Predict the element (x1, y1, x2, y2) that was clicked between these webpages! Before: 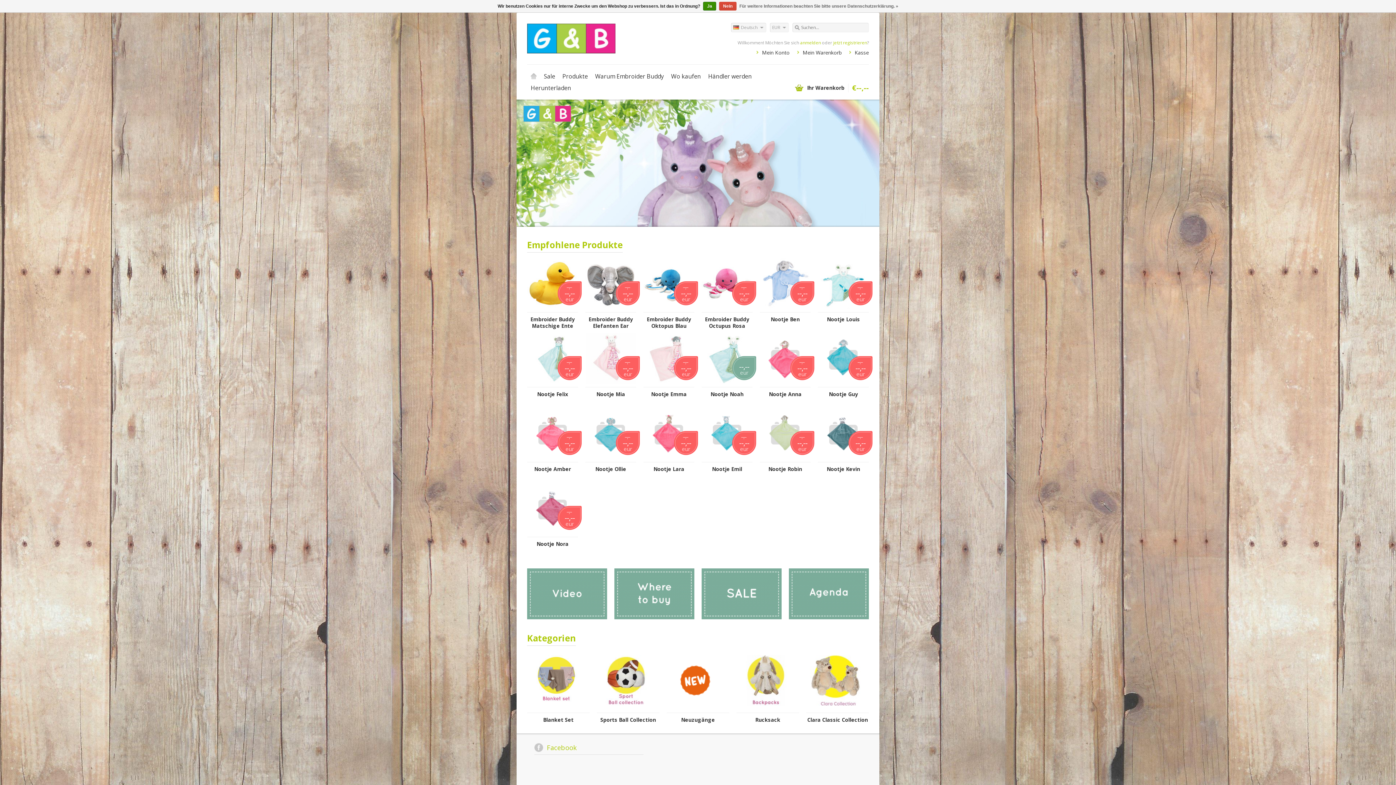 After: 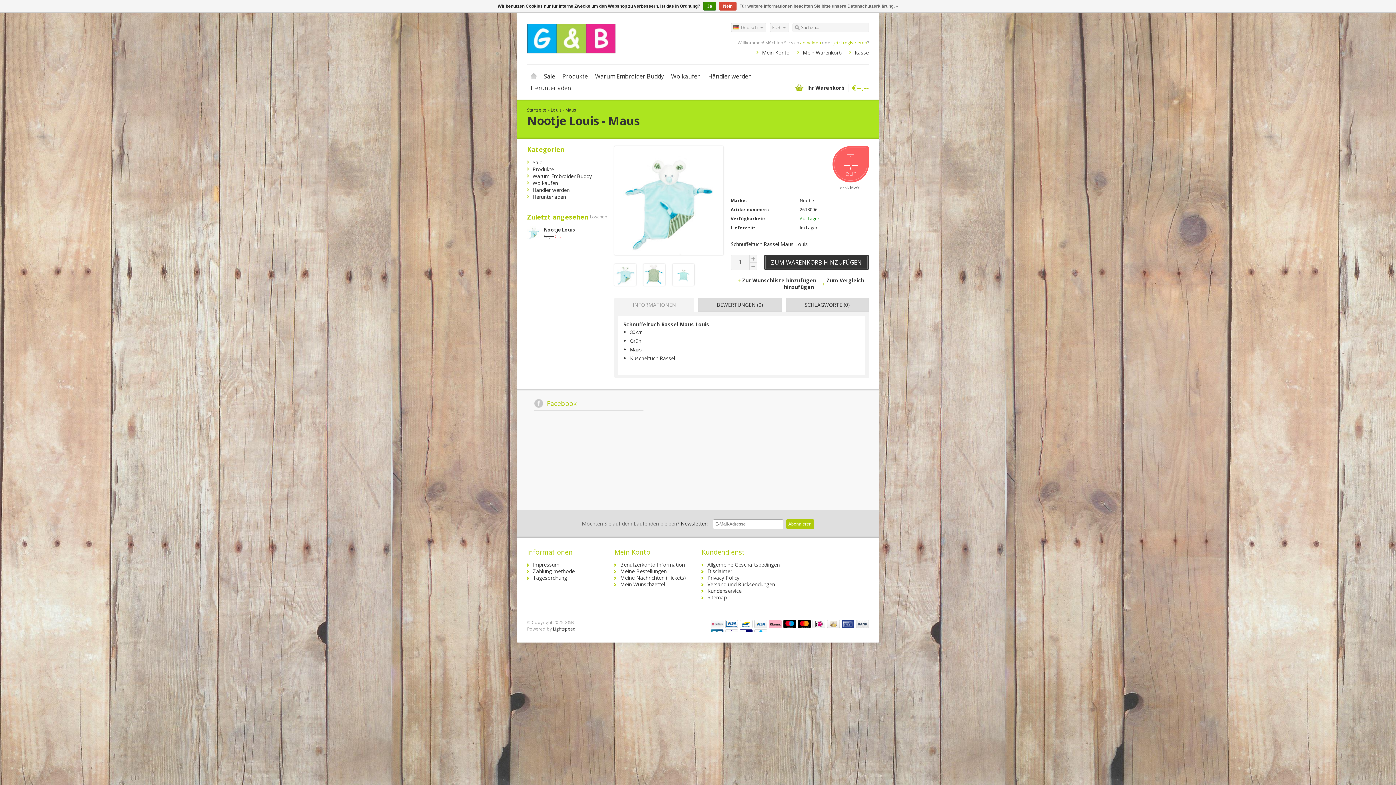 Action: bbox: (818, 316, 869, 322) label: Nootje Louis